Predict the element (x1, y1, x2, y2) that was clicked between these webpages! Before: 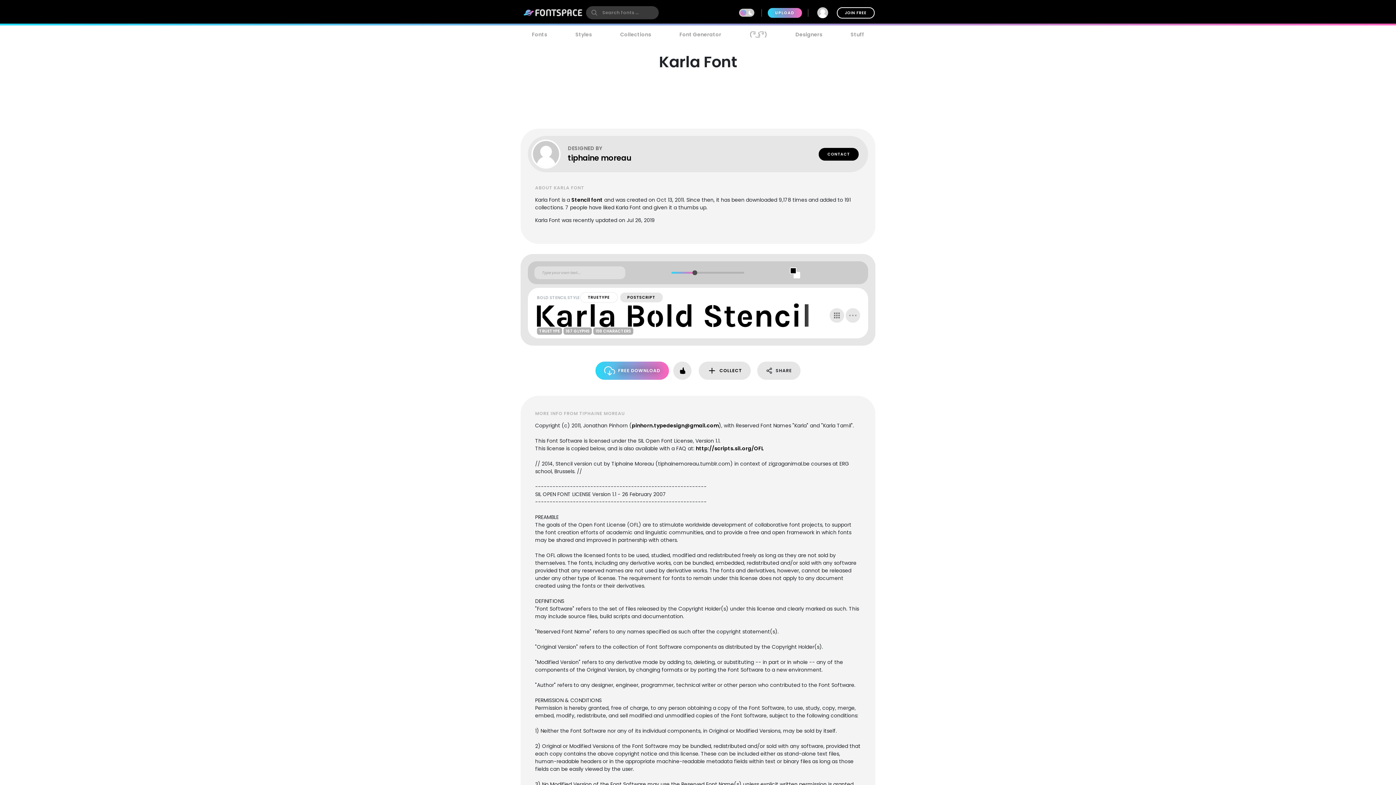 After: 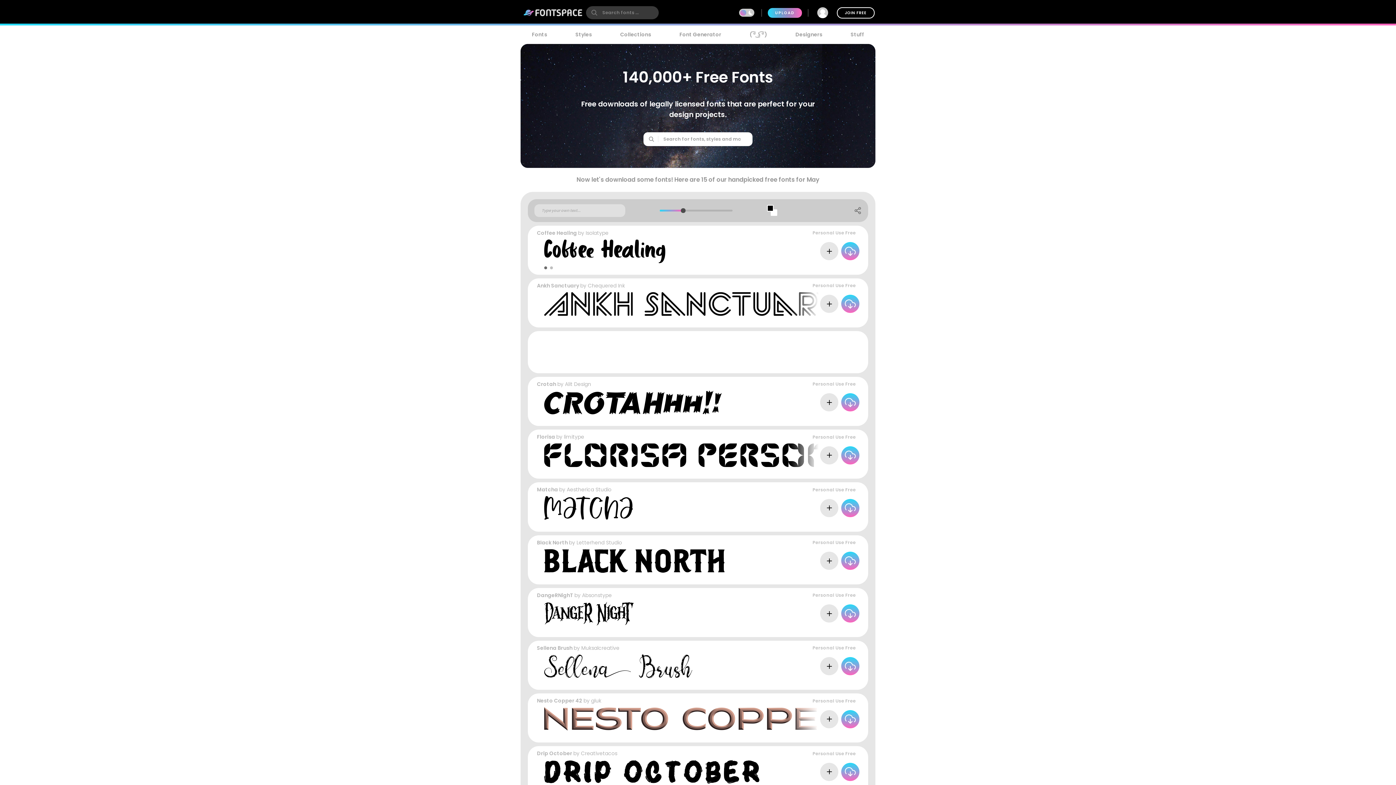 Action: bbox: (520, 7, 586, 18)